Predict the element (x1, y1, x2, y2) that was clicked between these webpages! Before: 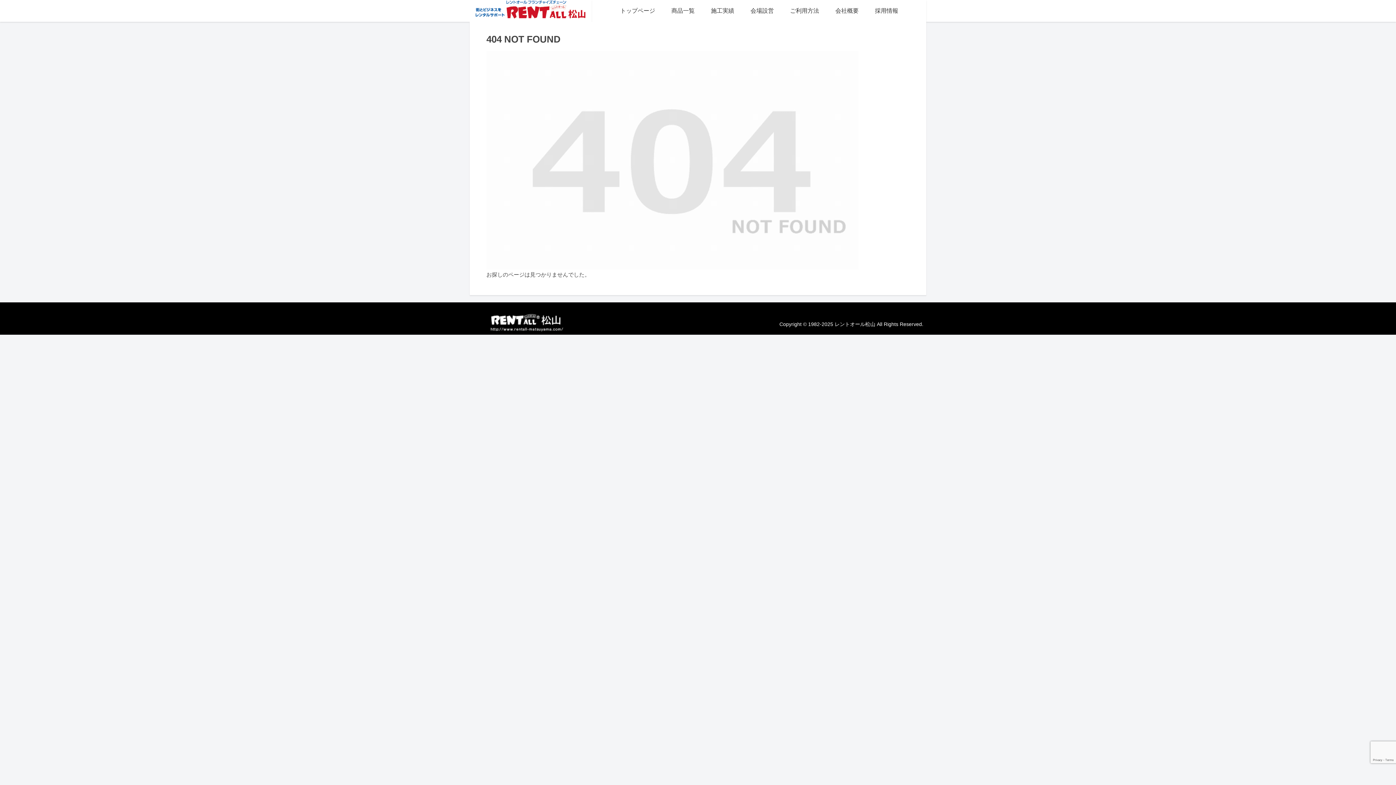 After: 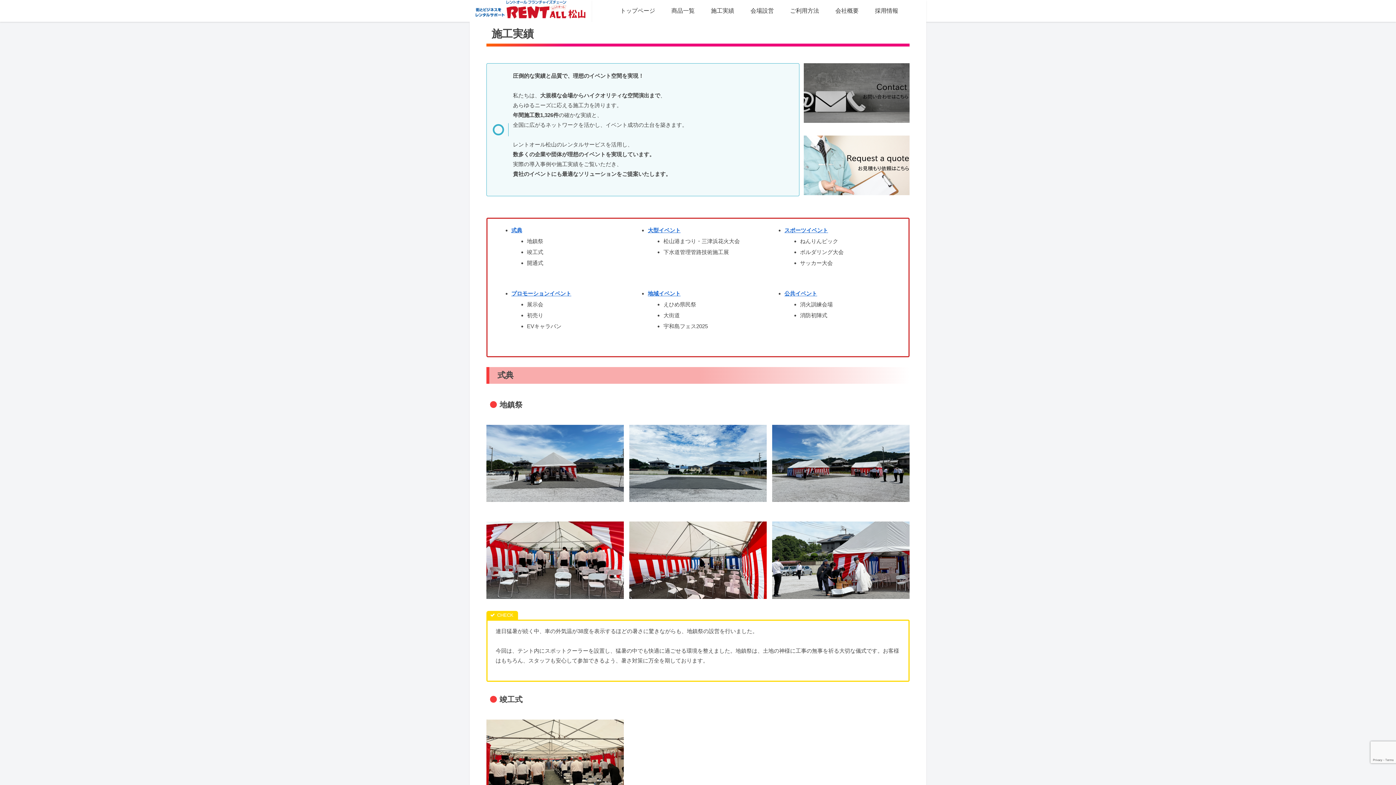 Action: label: 施工実績 bbox: (703, 0, 742, 21)